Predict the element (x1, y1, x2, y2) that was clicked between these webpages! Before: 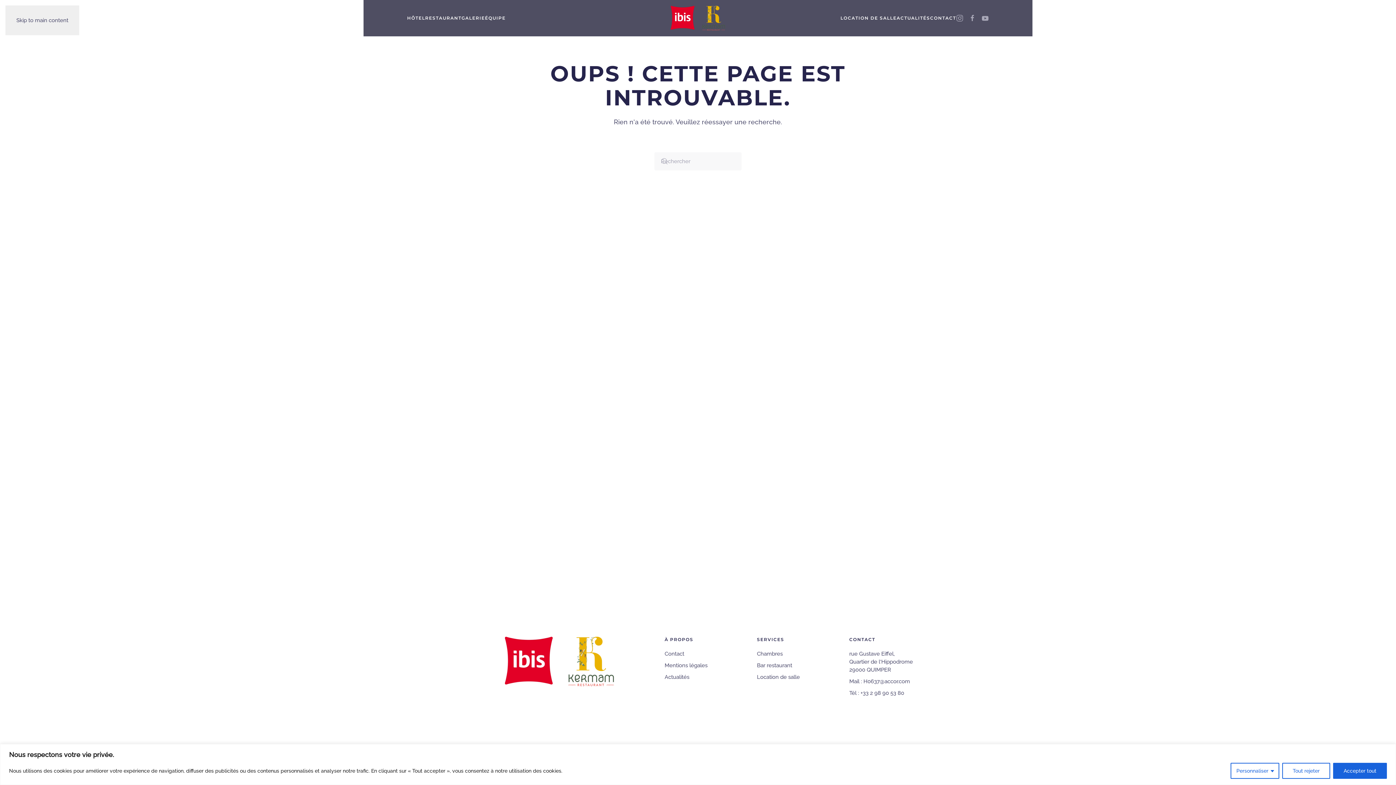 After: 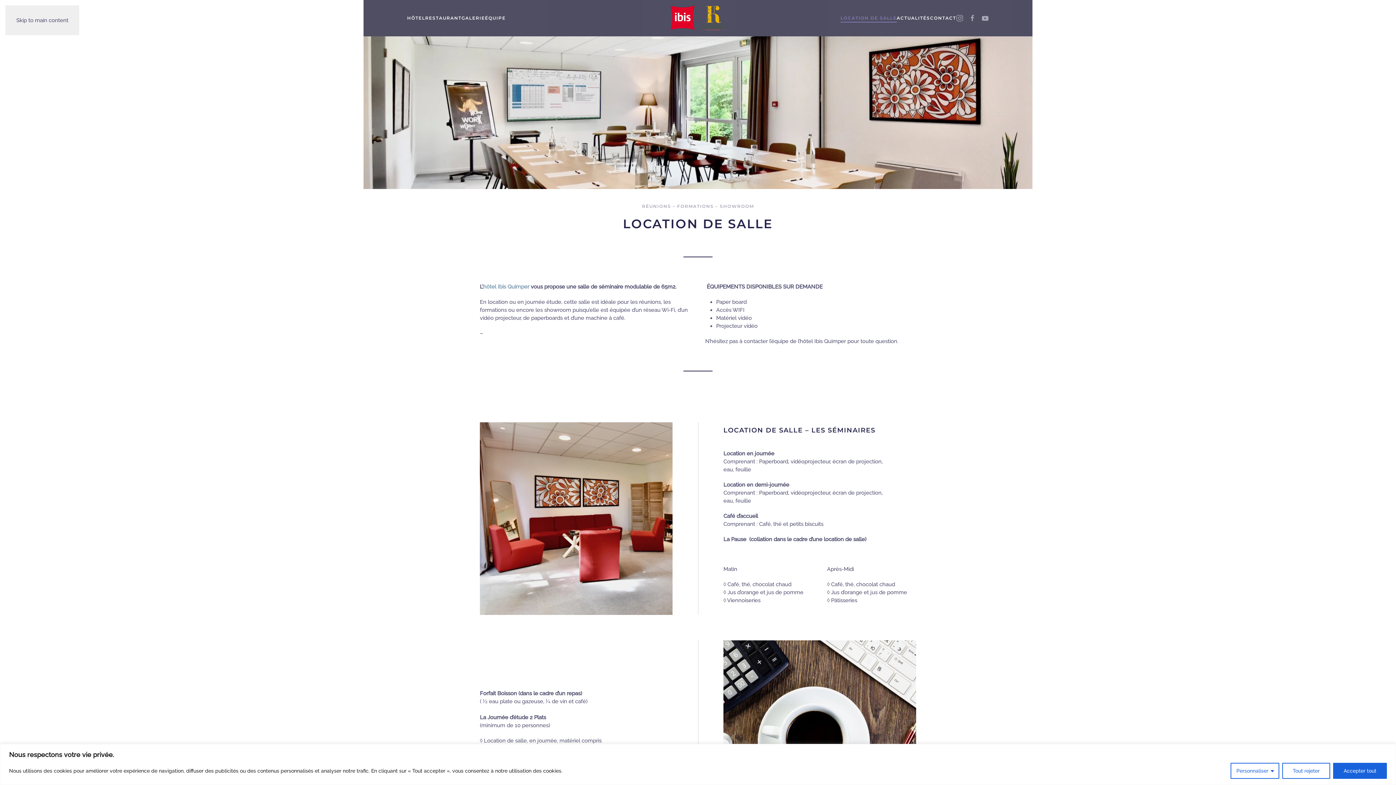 Action: bbox: (757, 673, 824, 681) label: Location de salle